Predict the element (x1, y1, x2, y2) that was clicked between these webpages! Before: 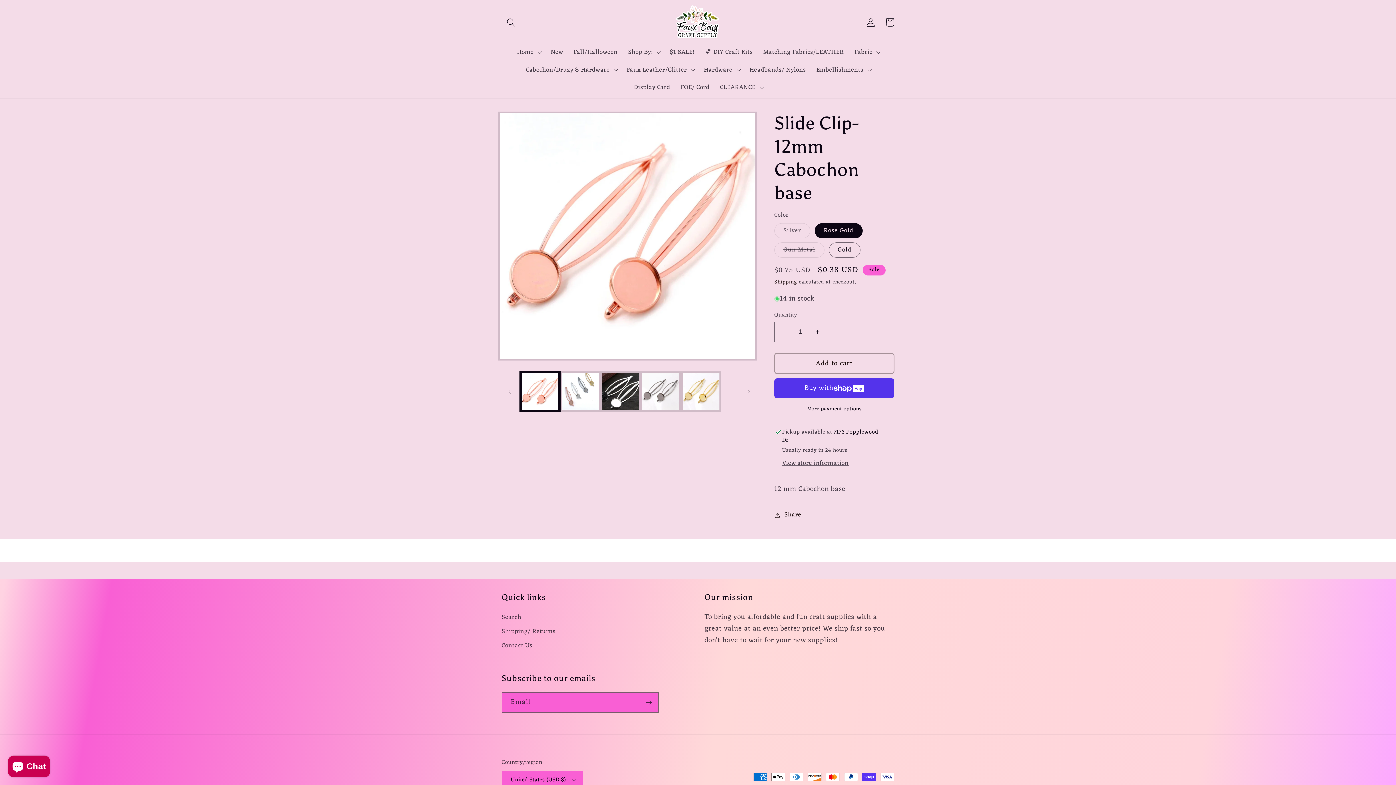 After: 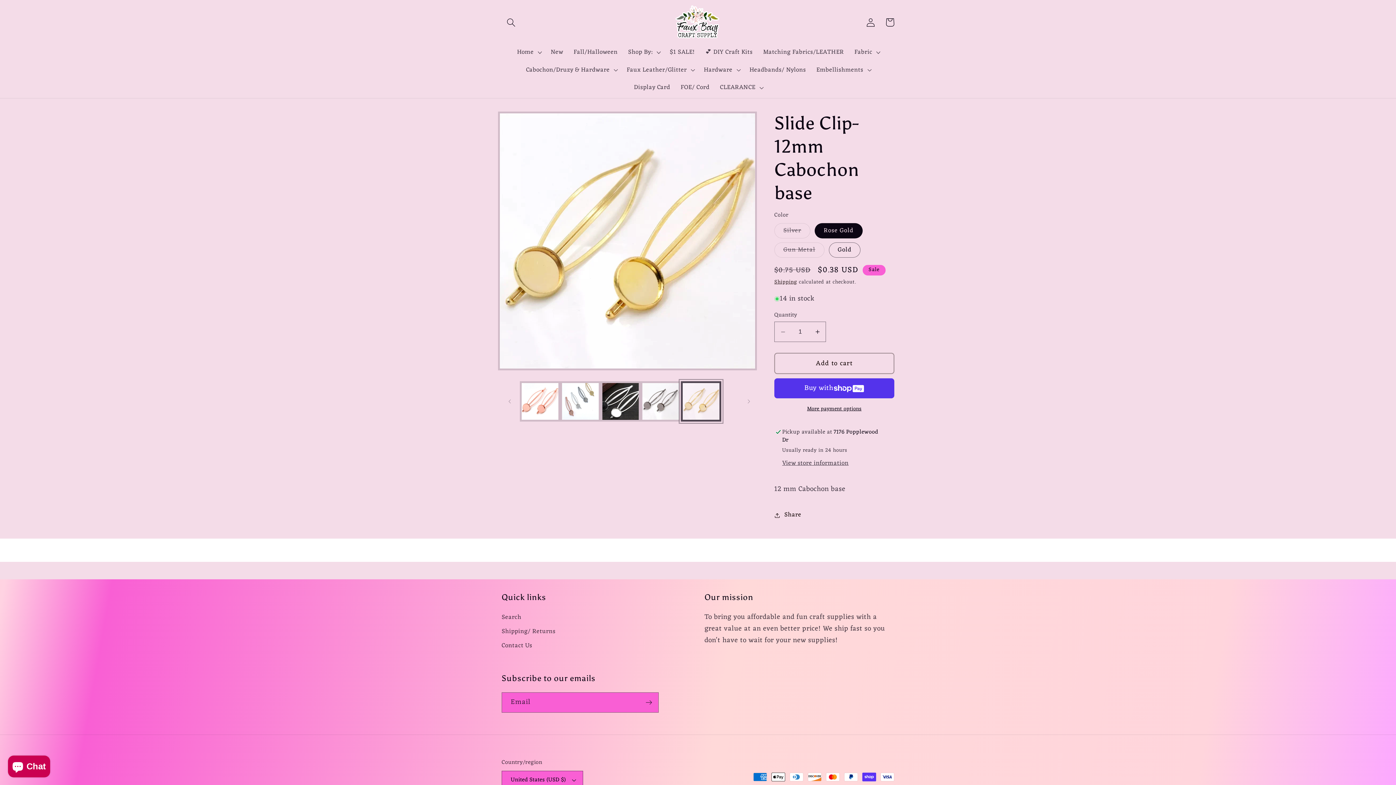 Action: bbox: (681, 371, 721, 411) label: Load image 5 in gallery view